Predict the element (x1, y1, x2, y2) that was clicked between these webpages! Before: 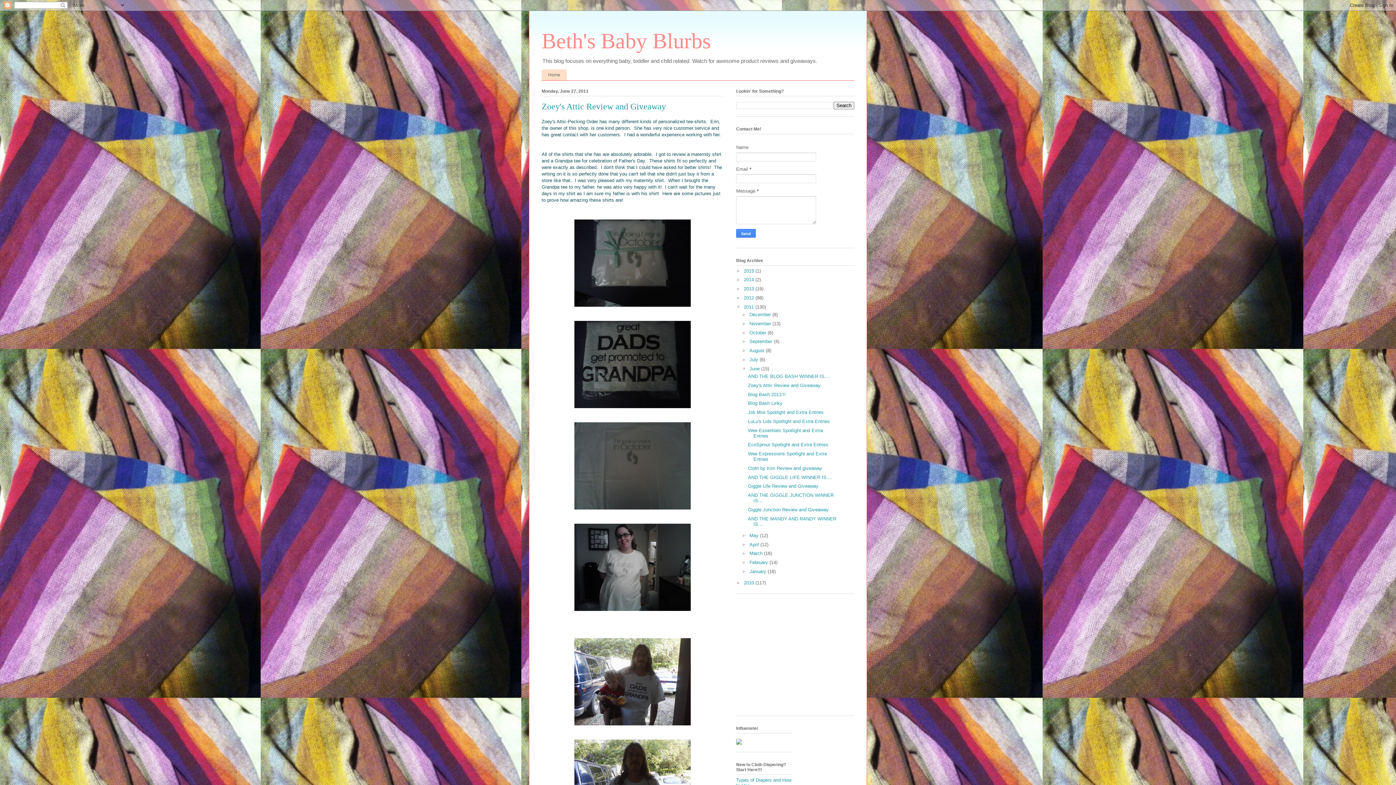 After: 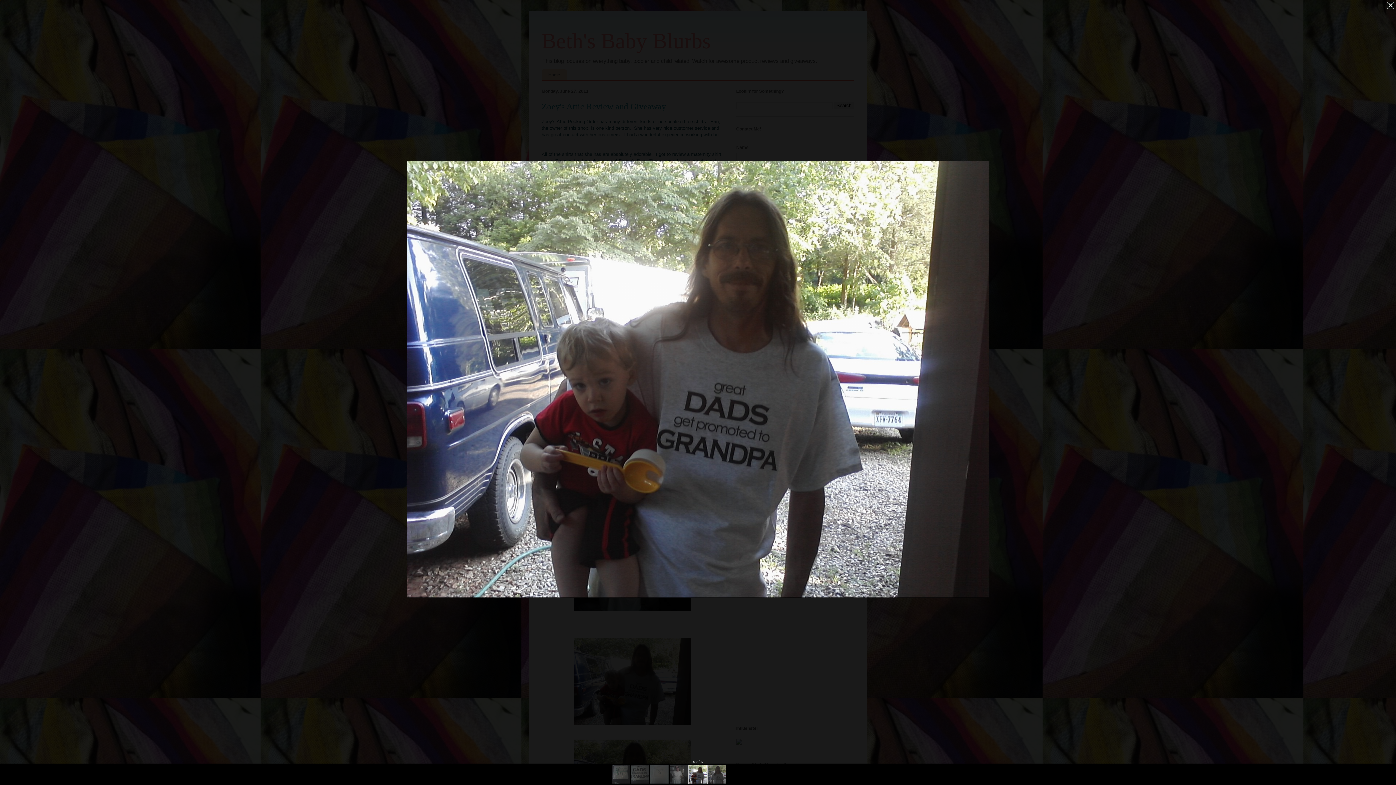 Action: bbox: (571, 724, 693, 729)